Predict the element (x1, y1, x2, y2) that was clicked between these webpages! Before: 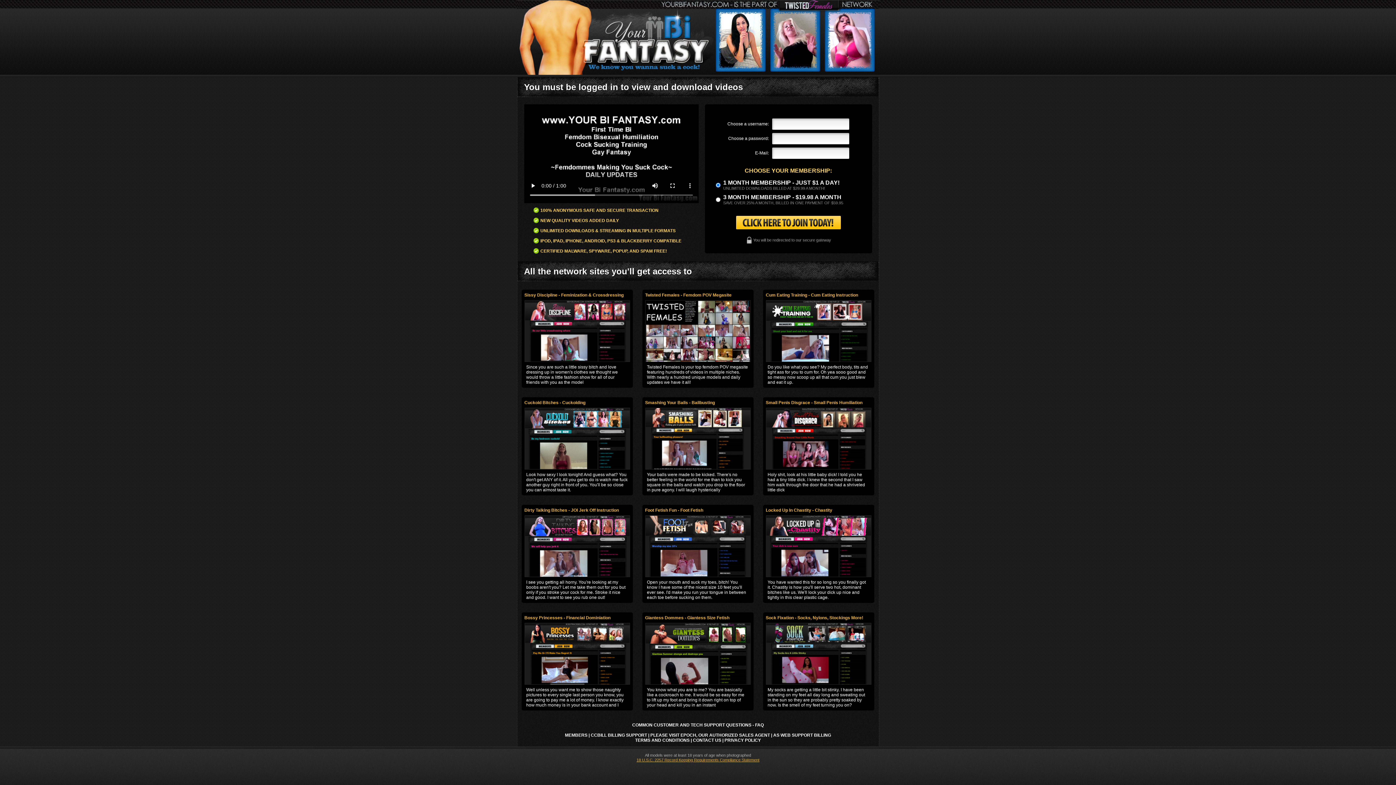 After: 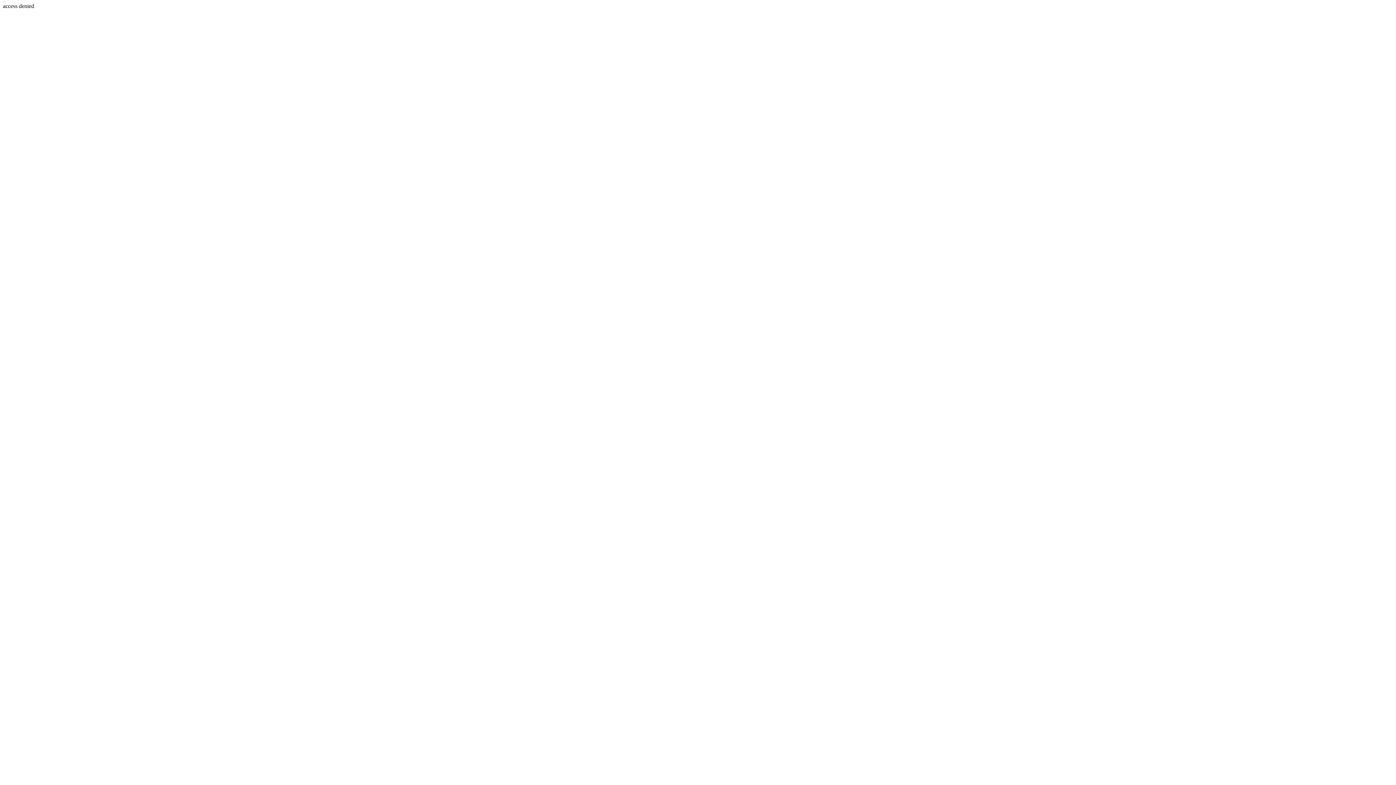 Action: bbox: (565, 733, 587, 738) label: MEMBERS